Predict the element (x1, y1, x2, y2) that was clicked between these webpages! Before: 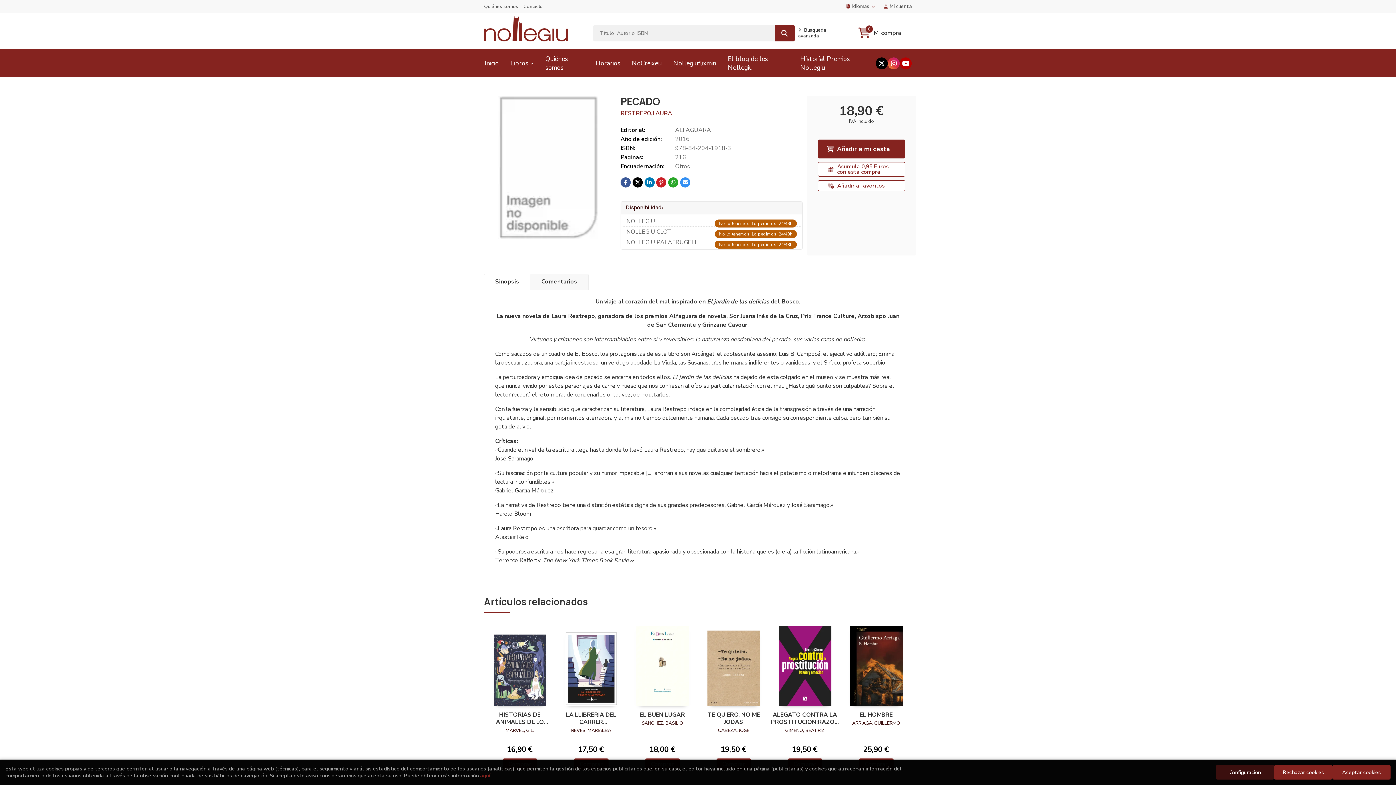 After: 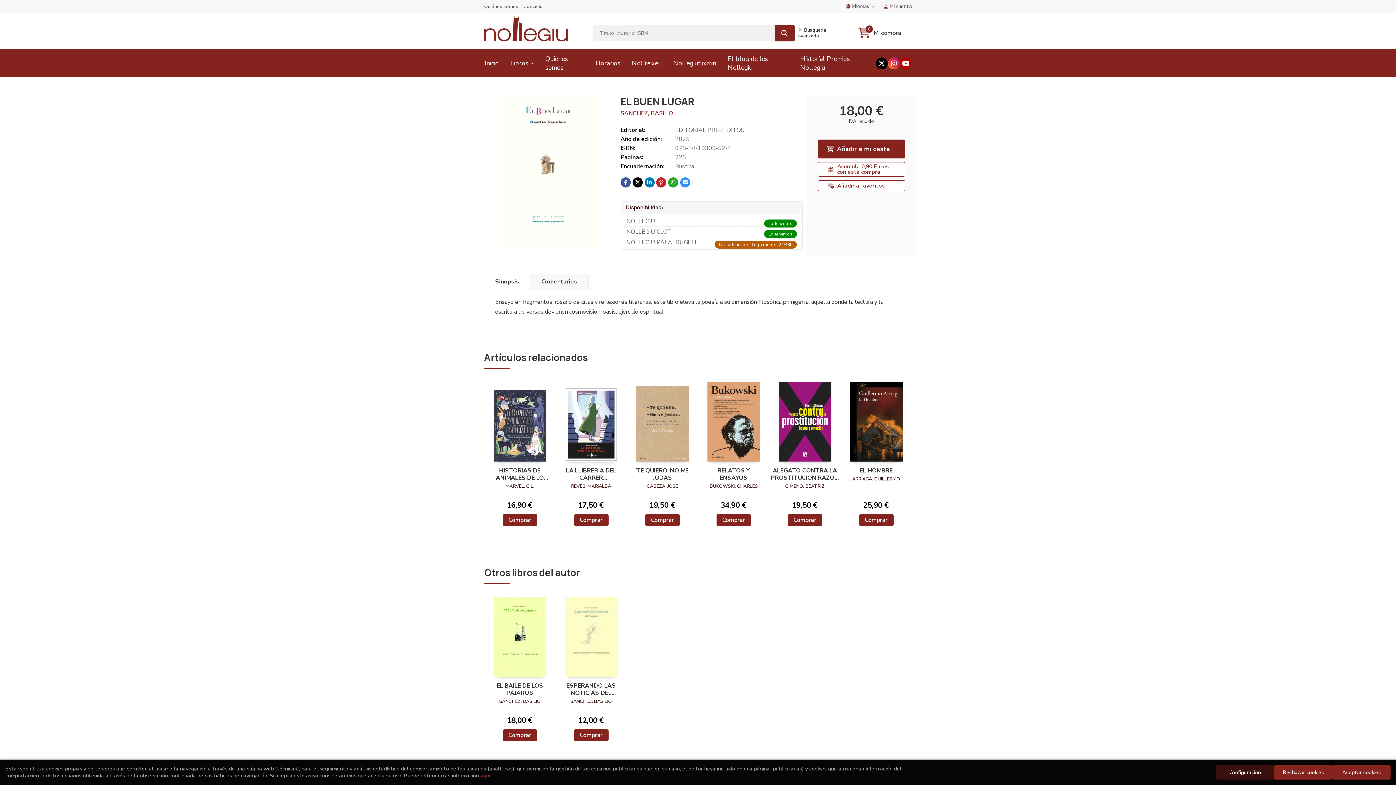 Action: bbox: (640, 711, 685, 720) label: EL BUEN LUGAR